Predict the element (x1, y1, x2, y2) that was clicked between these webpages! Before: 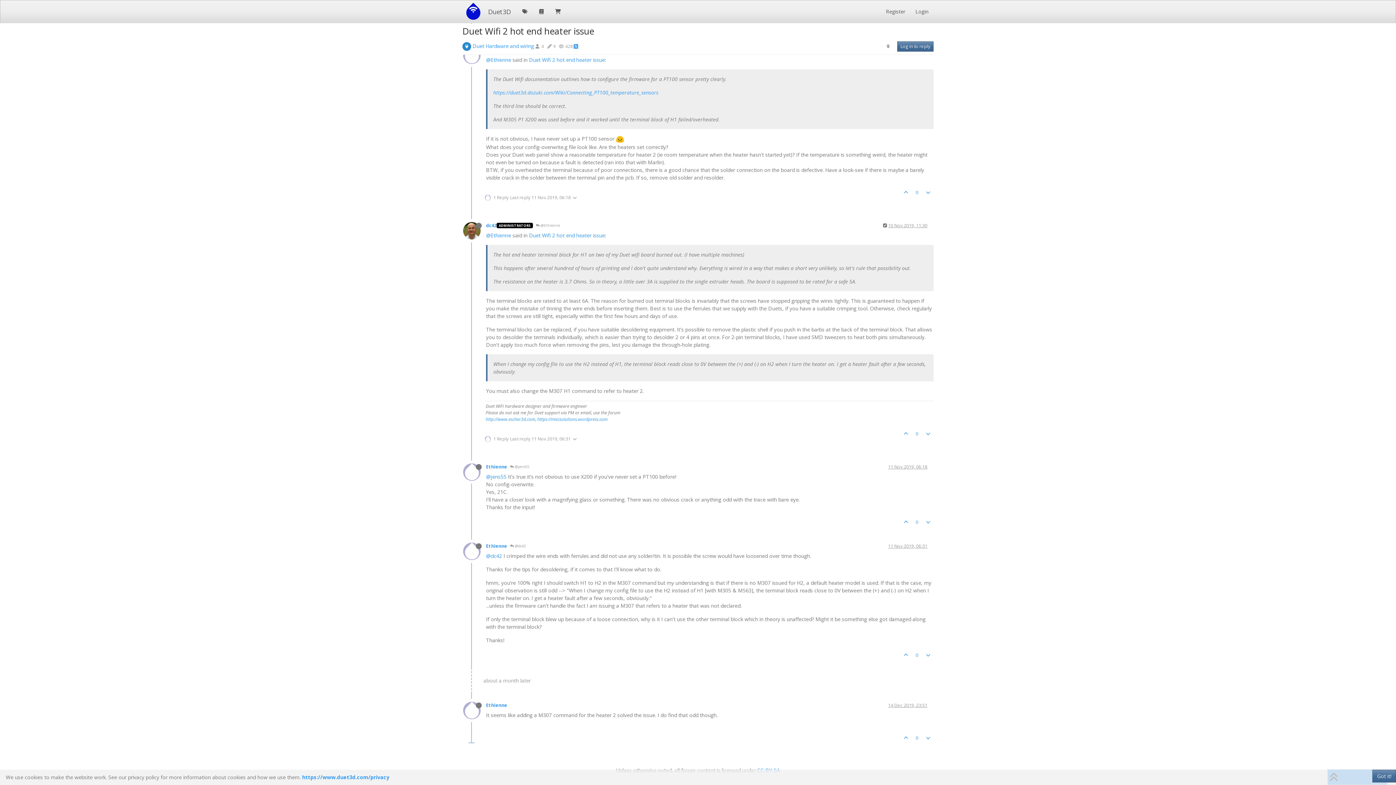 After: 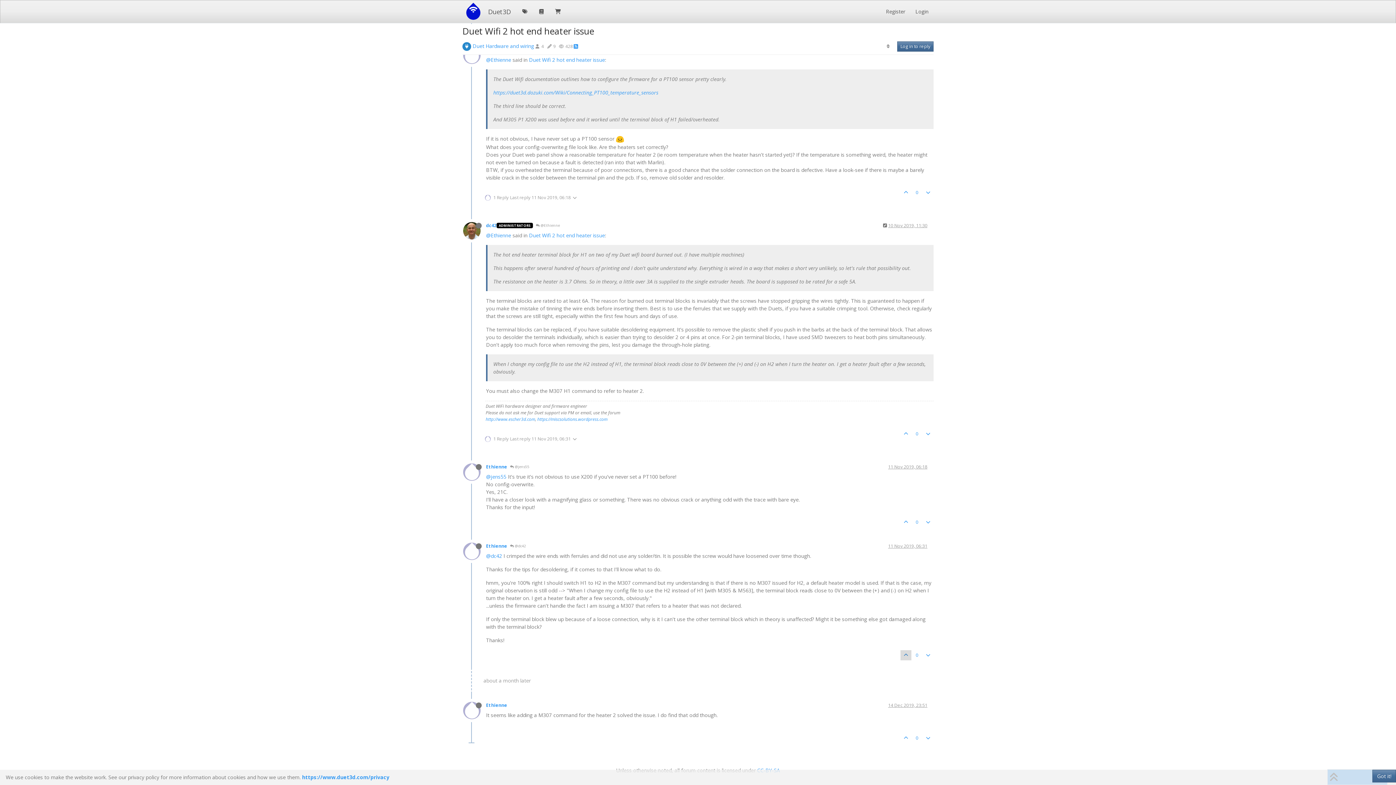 Action: bbox: (900, 650, 911, 660)